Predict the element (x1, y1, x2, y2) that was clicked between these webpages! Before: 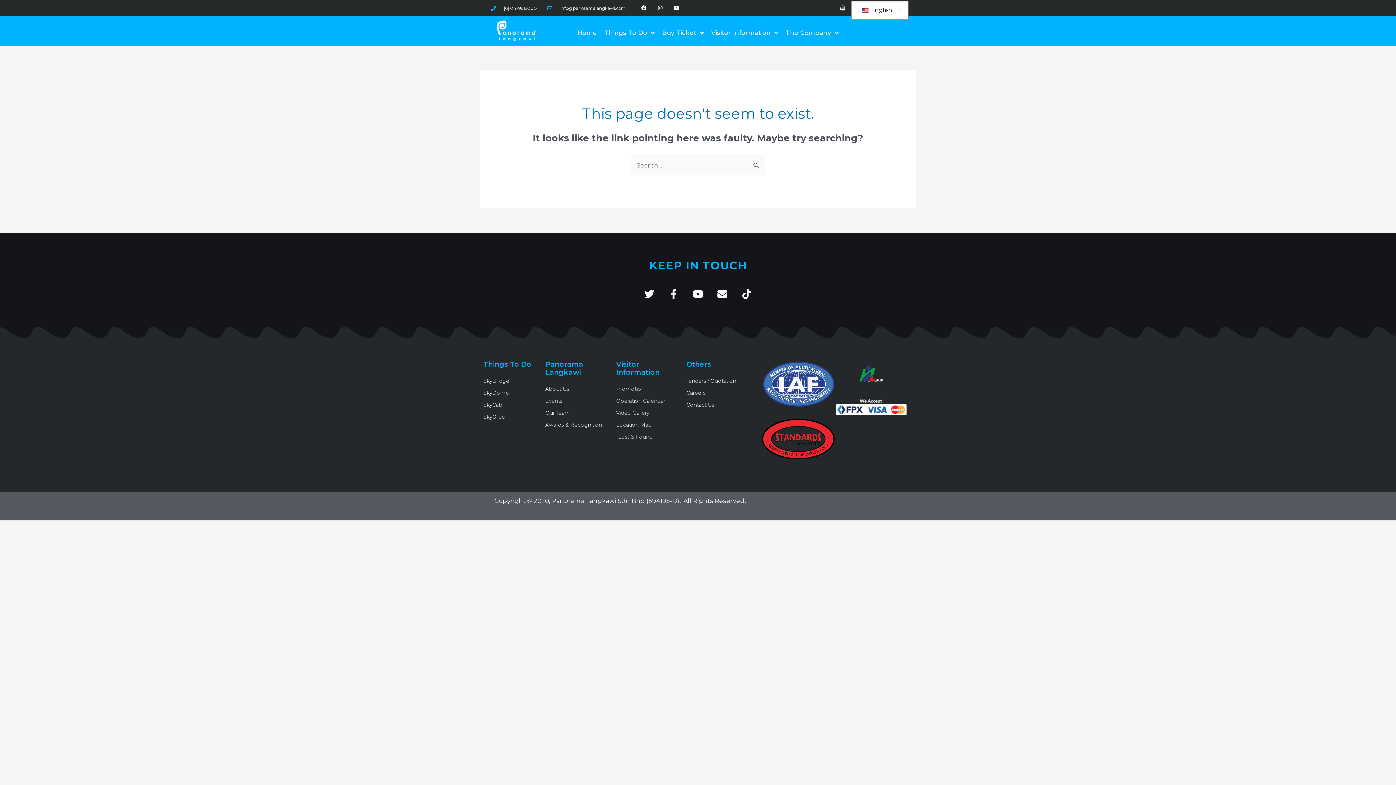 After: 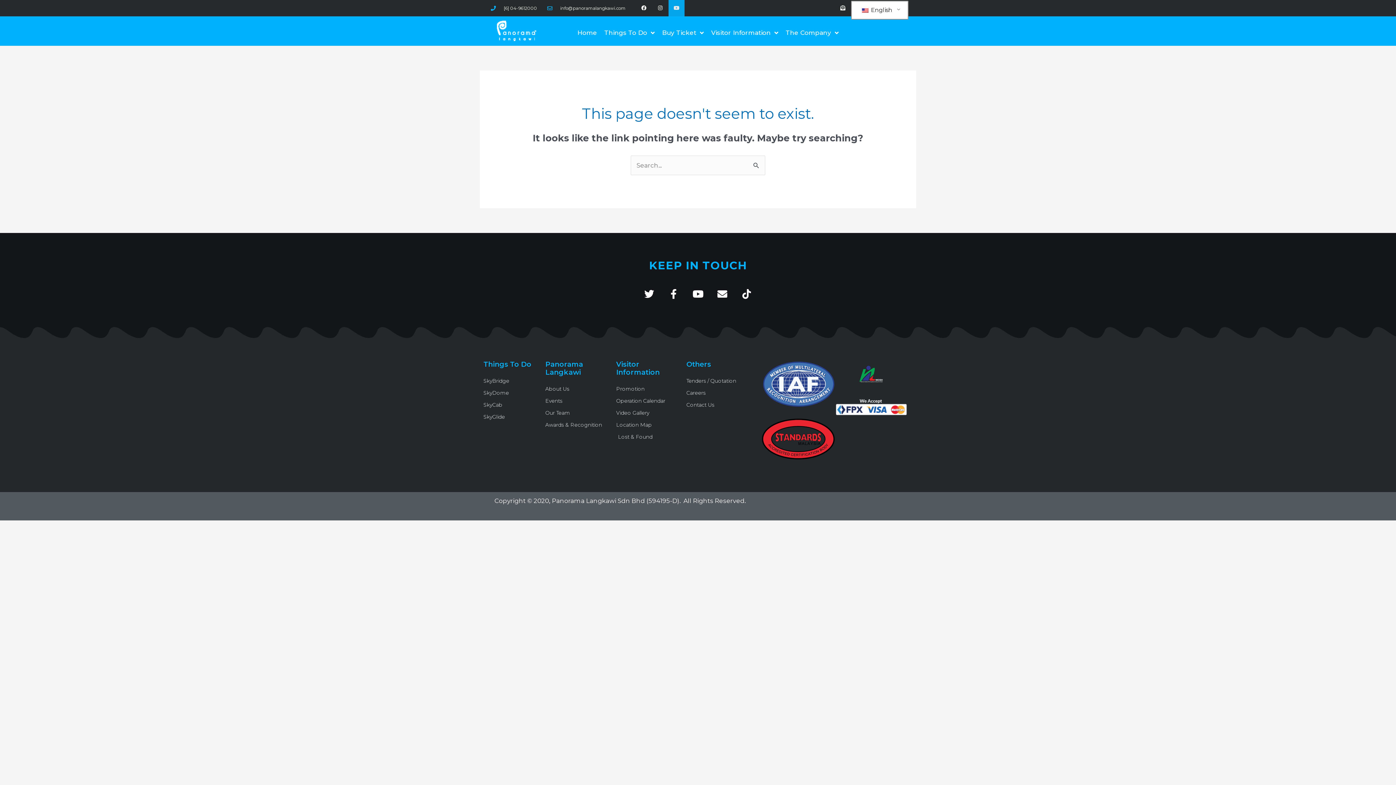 Action: bbox: (668, 0, 684, 16) label: Youtube